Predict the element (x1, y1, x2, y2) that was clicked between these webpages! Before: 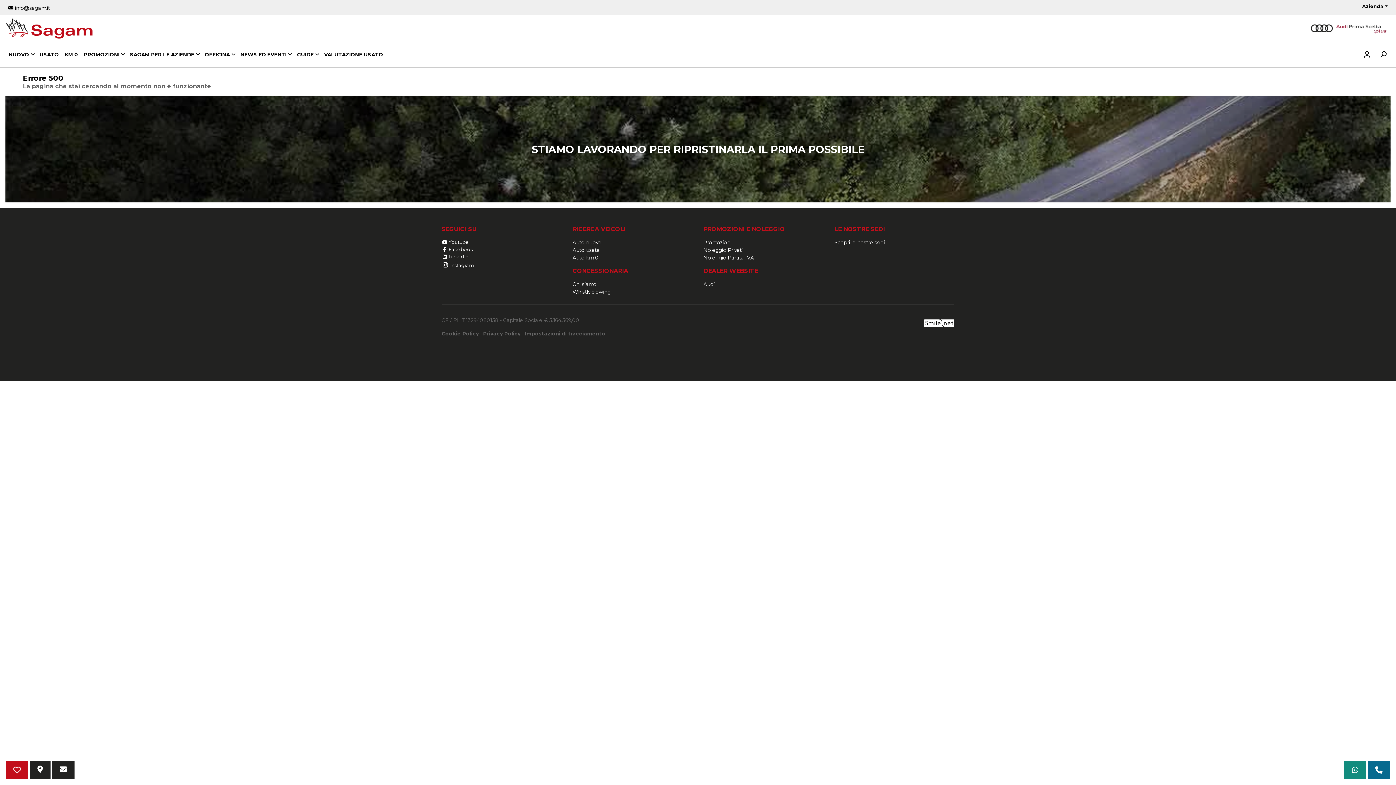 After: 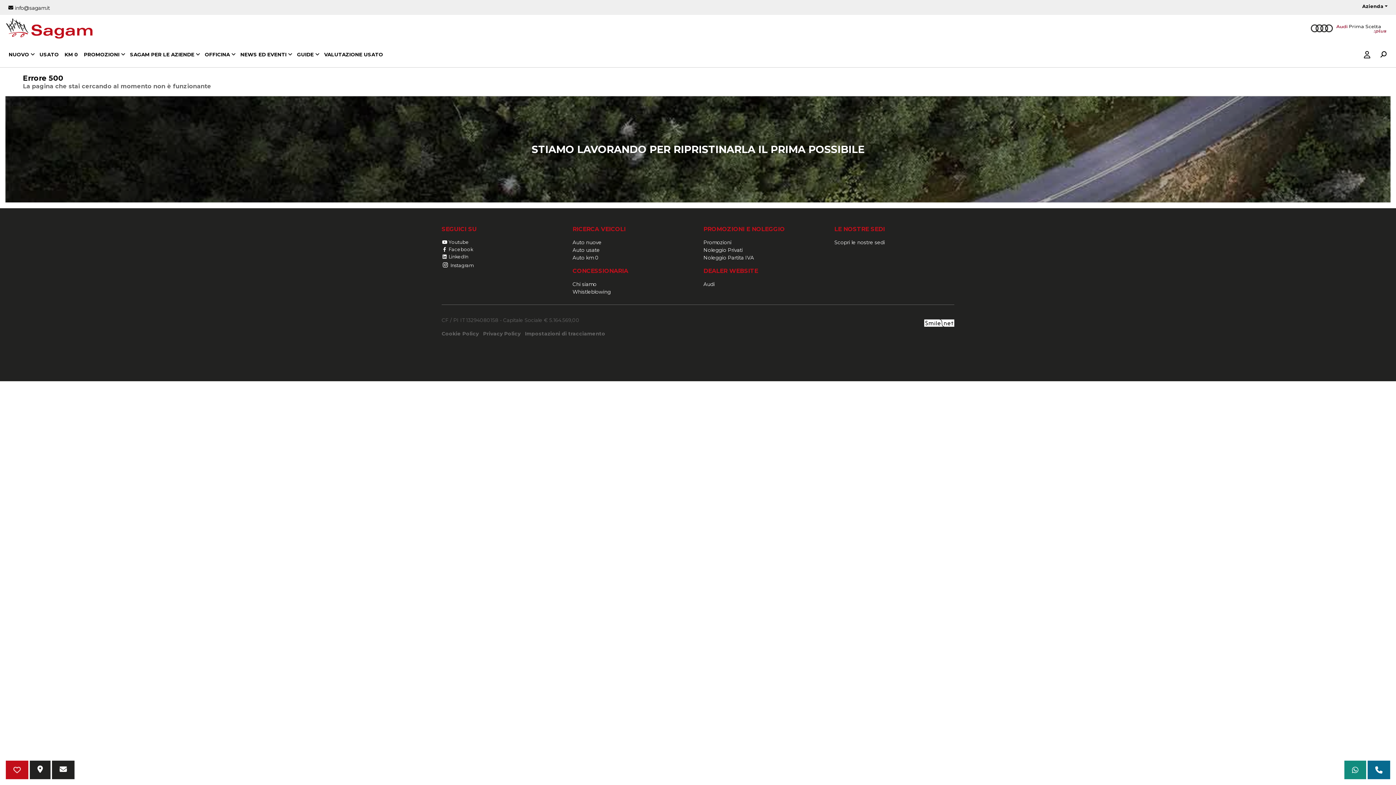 Action: bbox: (525, 330, 605, 336) label: Impostazioni di tracciamento